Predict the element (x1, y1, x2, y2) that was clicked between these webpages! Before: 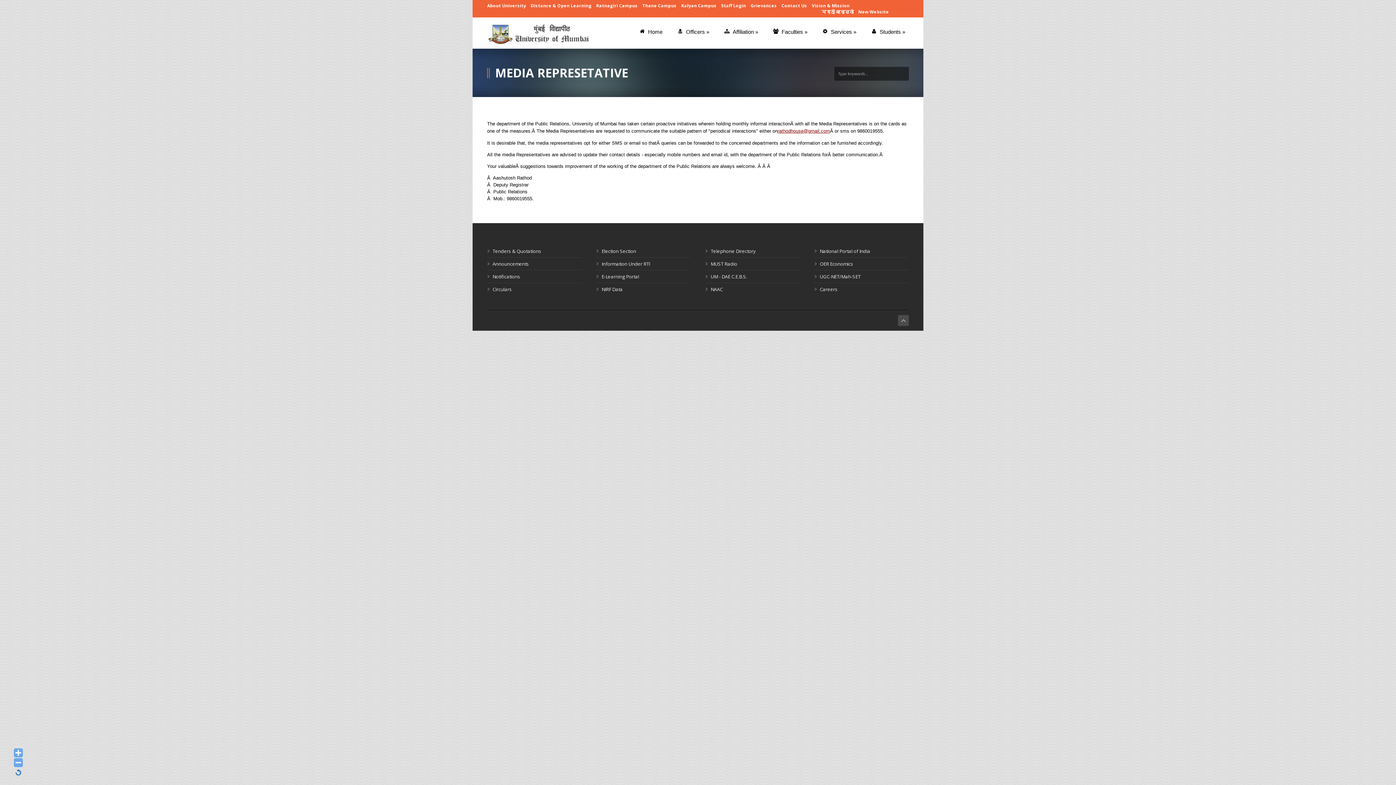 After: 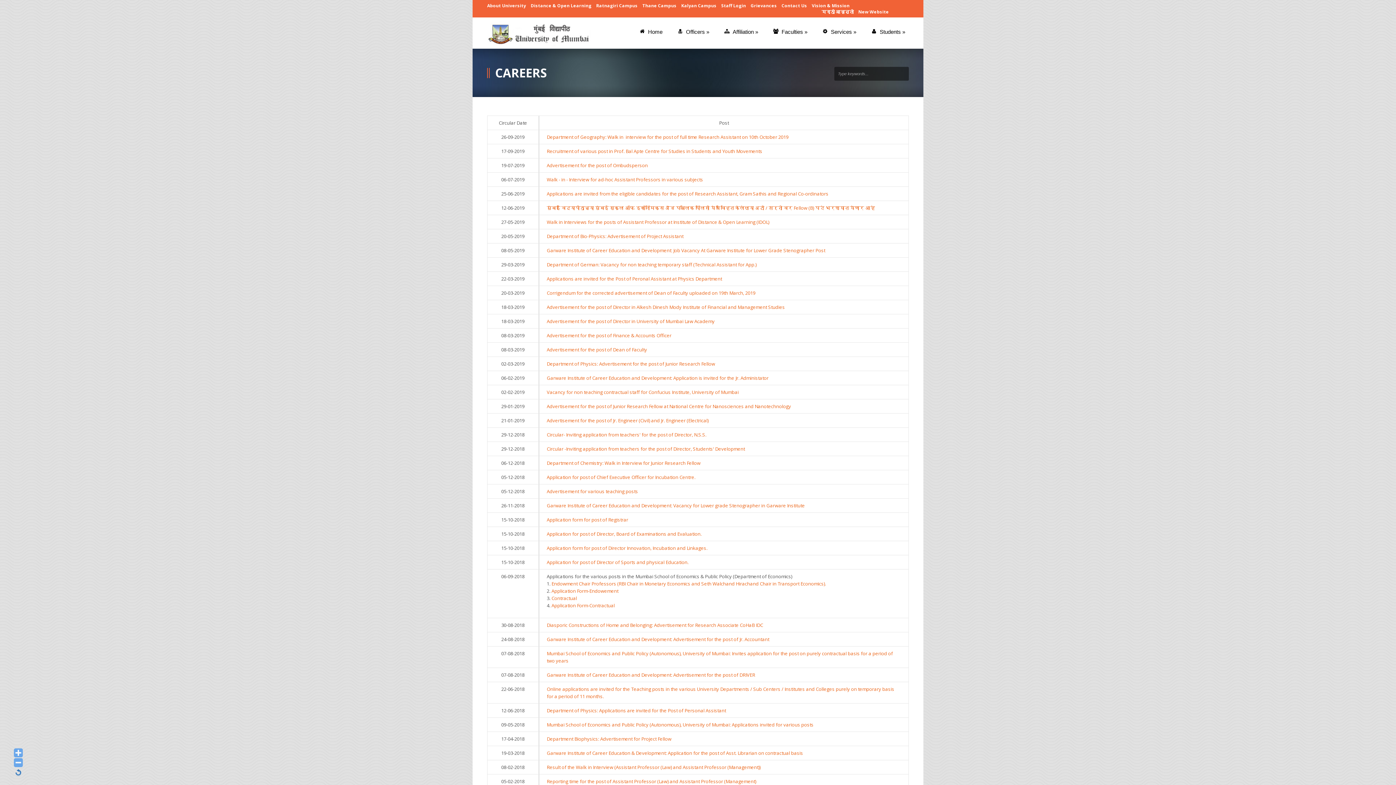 Action: label: Careers bbox: (820, 286, 837, 292)